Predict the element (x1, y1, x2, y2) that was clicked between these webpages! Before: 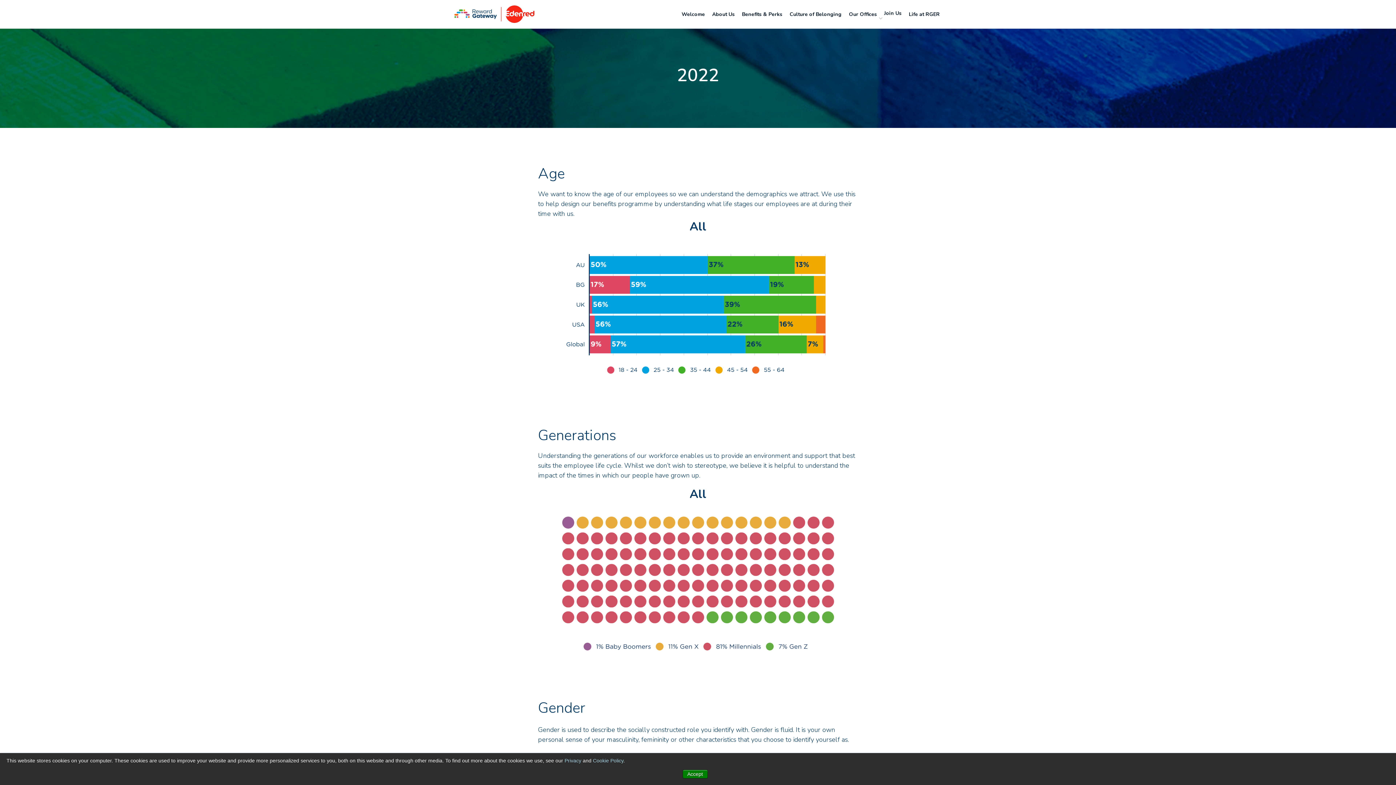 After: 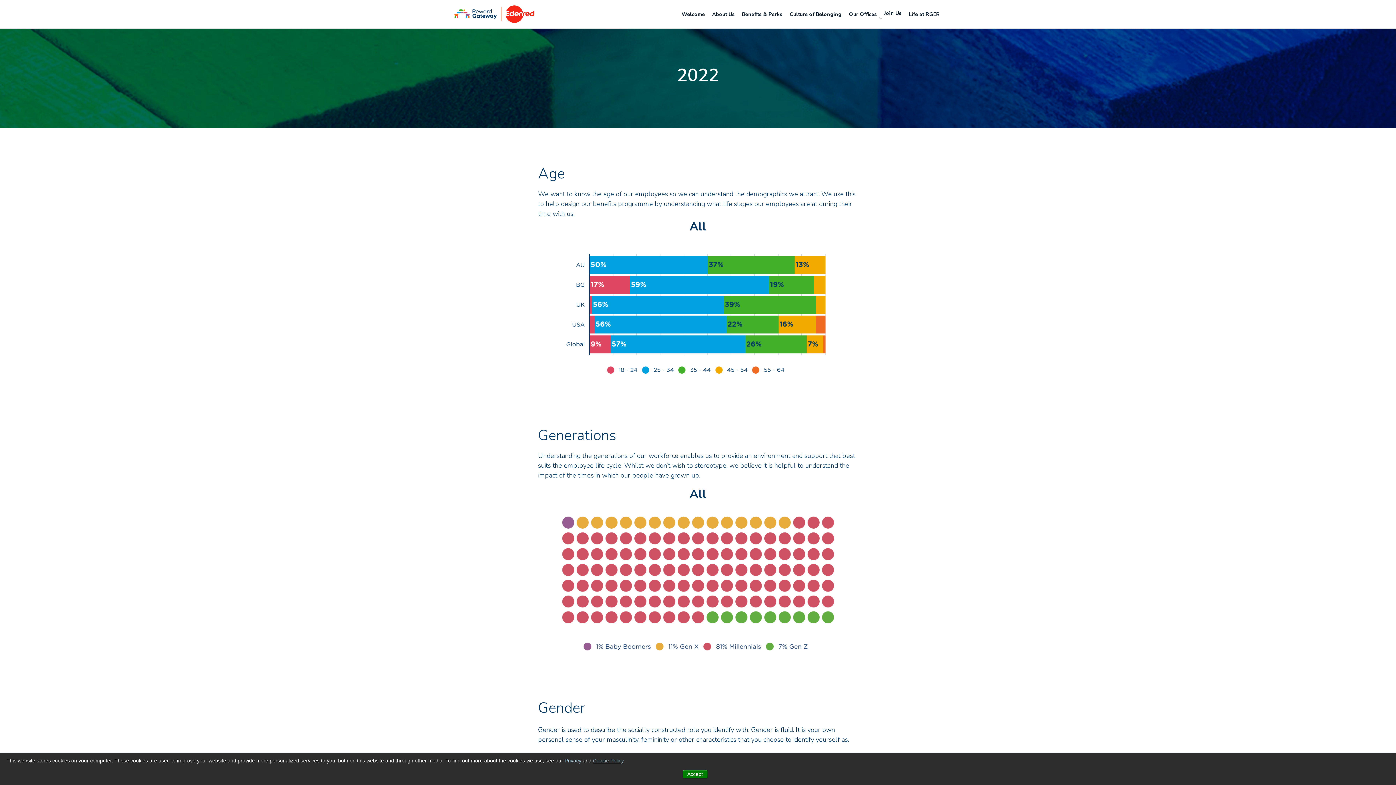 Action: bbox: (593, 758, 623, 764) label: Cookie Policy